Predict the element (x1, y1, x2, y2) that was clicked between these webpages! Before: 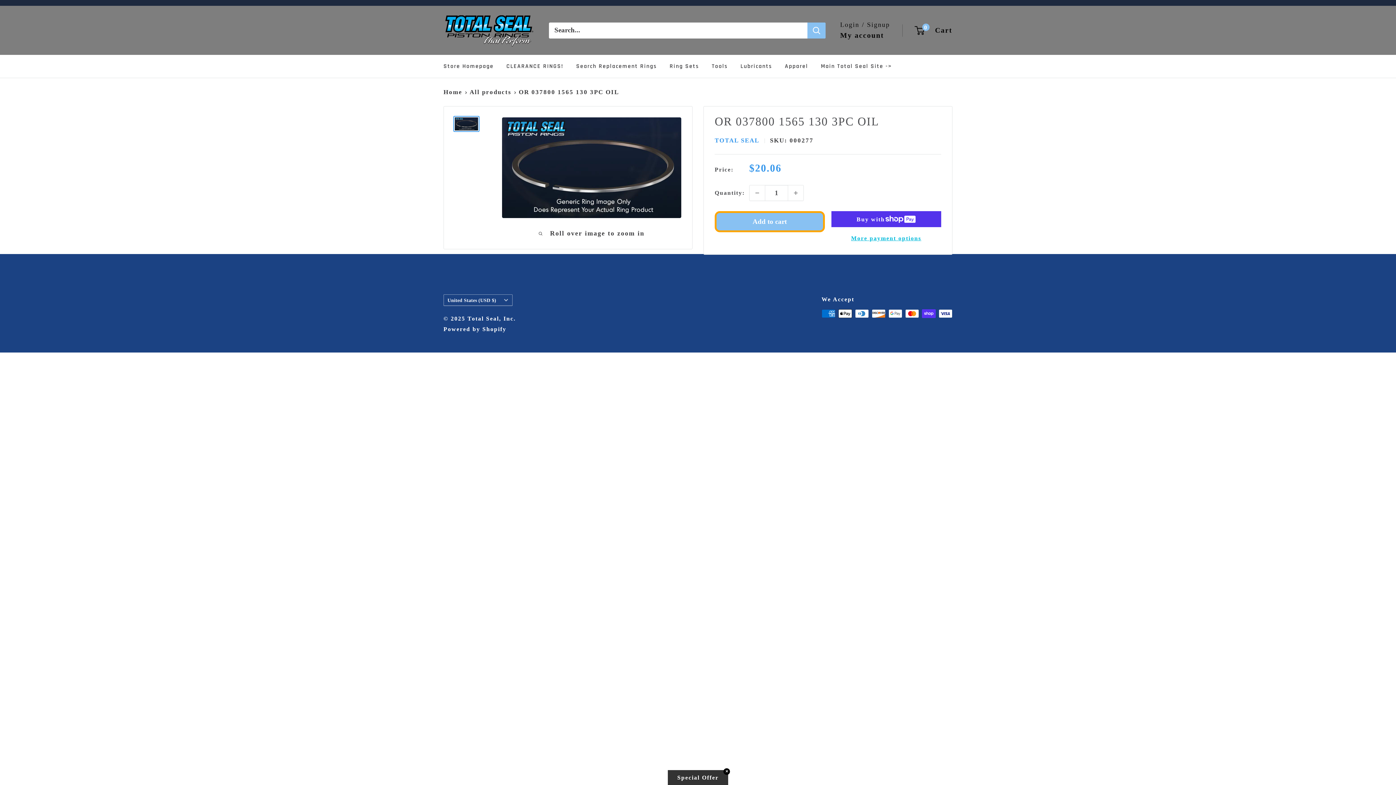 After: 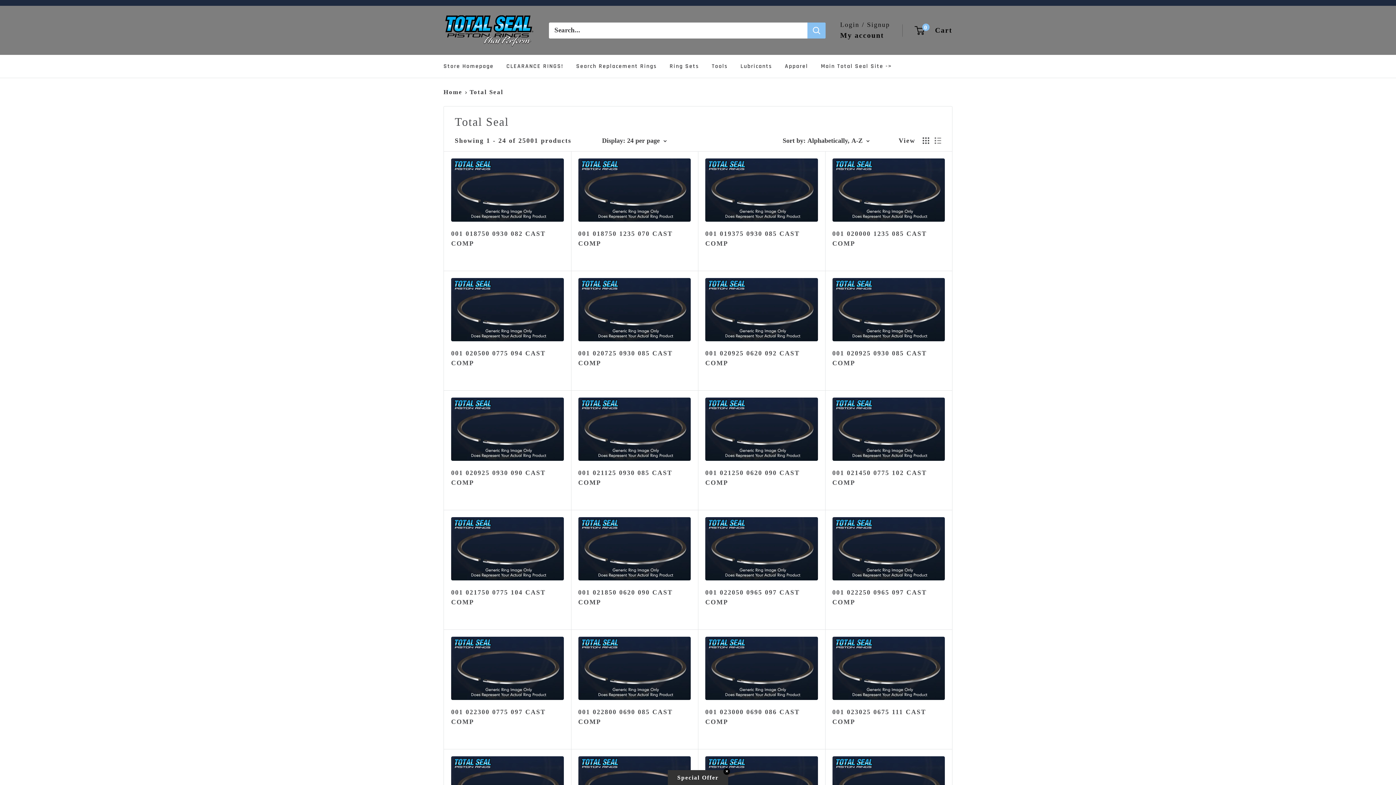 Action: bbox: (714, 137, 759, 144) label: TOTAL SEAL